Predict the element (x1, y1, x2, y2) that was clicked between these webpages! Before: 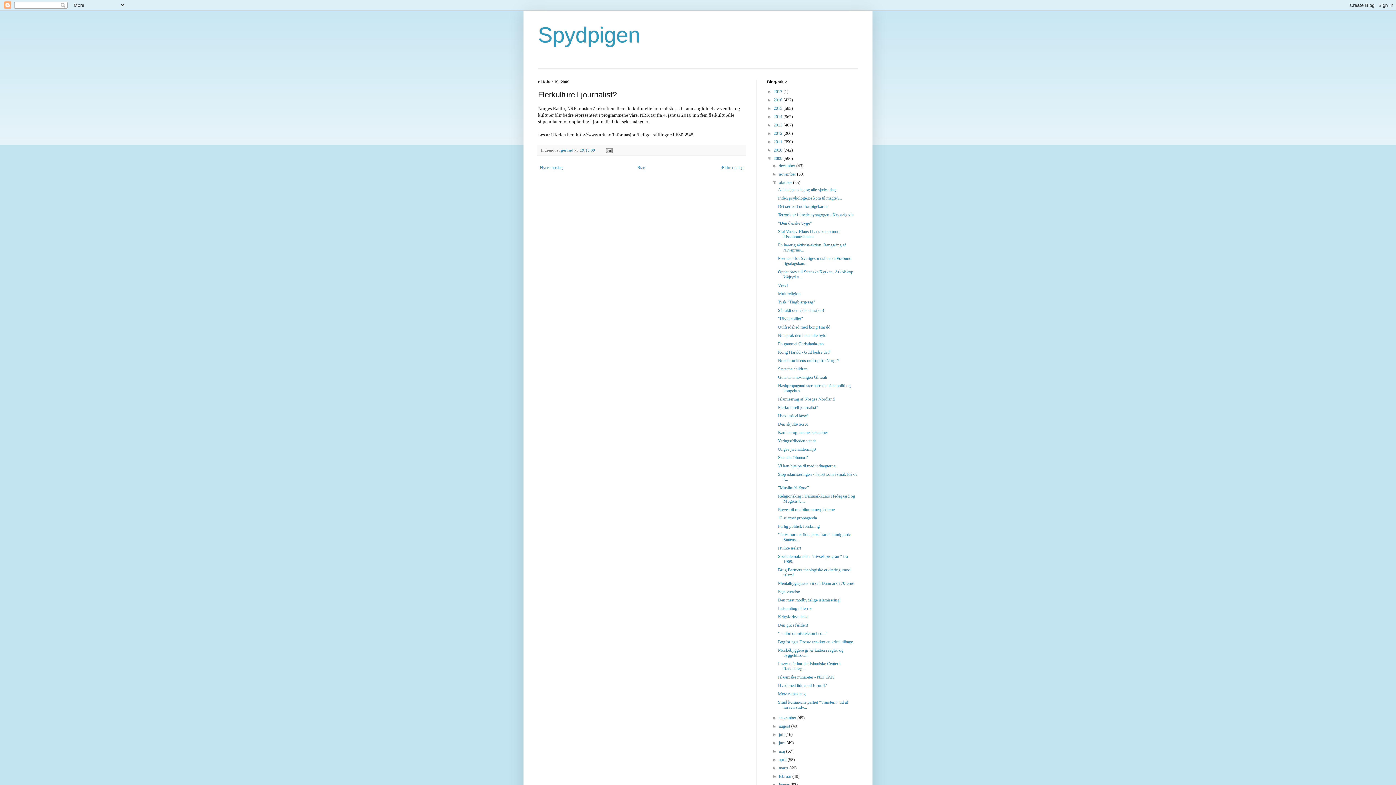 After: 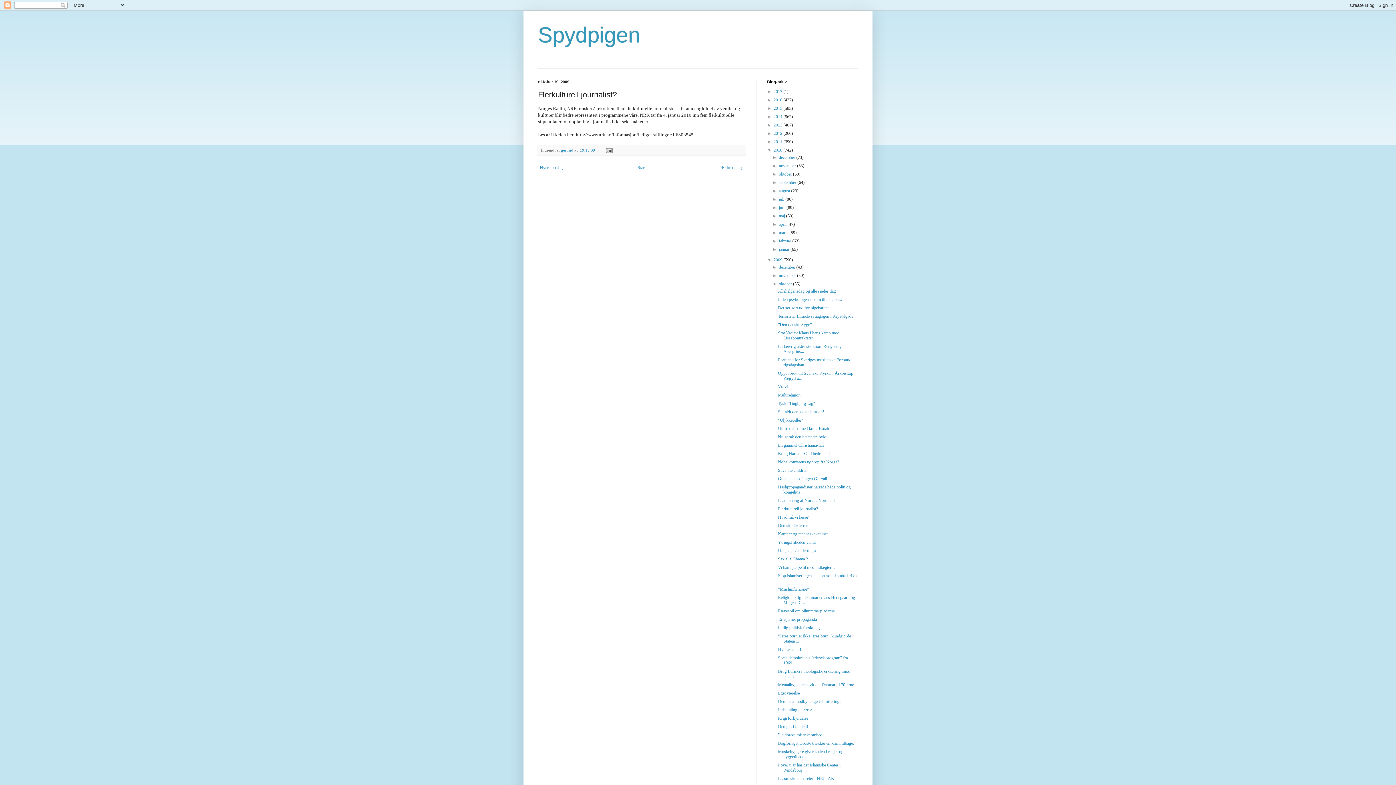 Action: bbox: (767, 147, 773, 152) label: ►  